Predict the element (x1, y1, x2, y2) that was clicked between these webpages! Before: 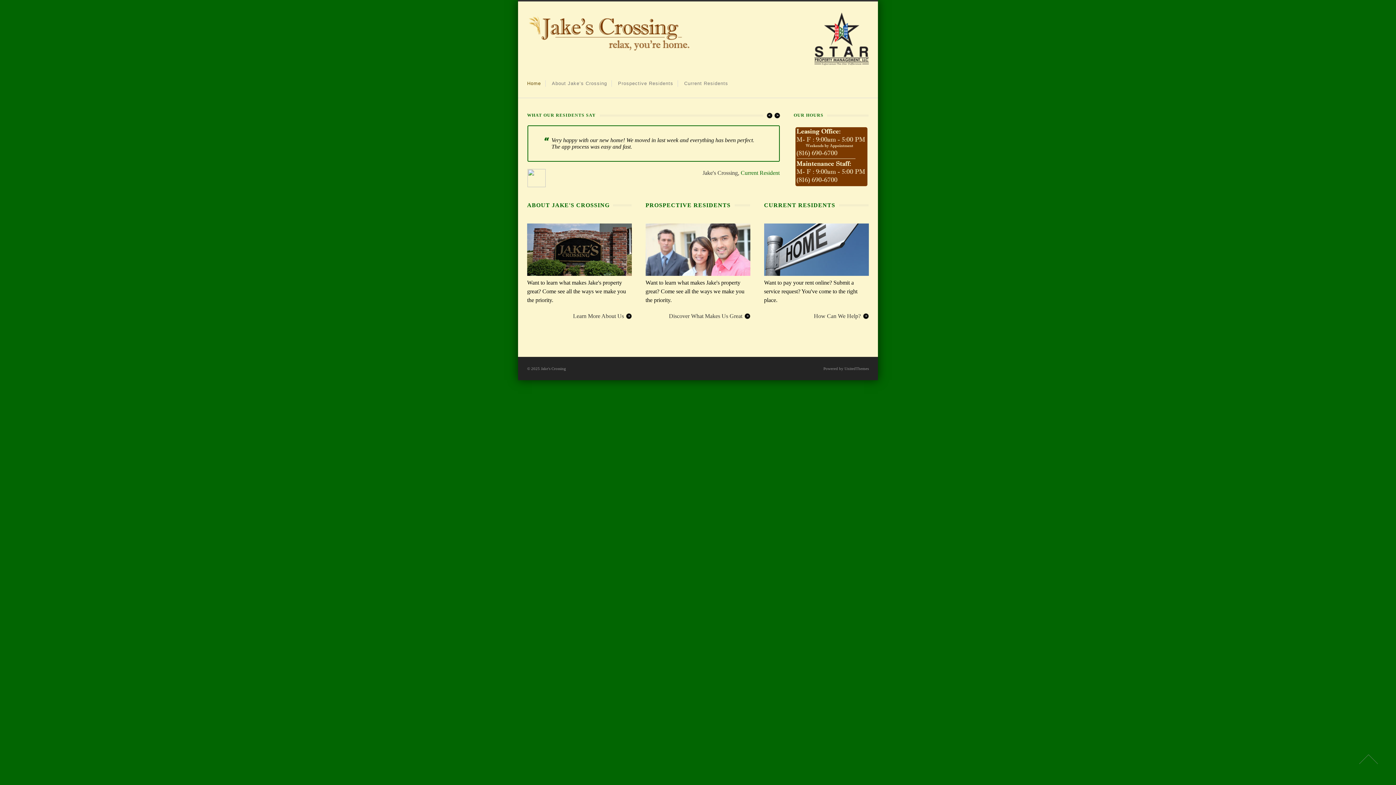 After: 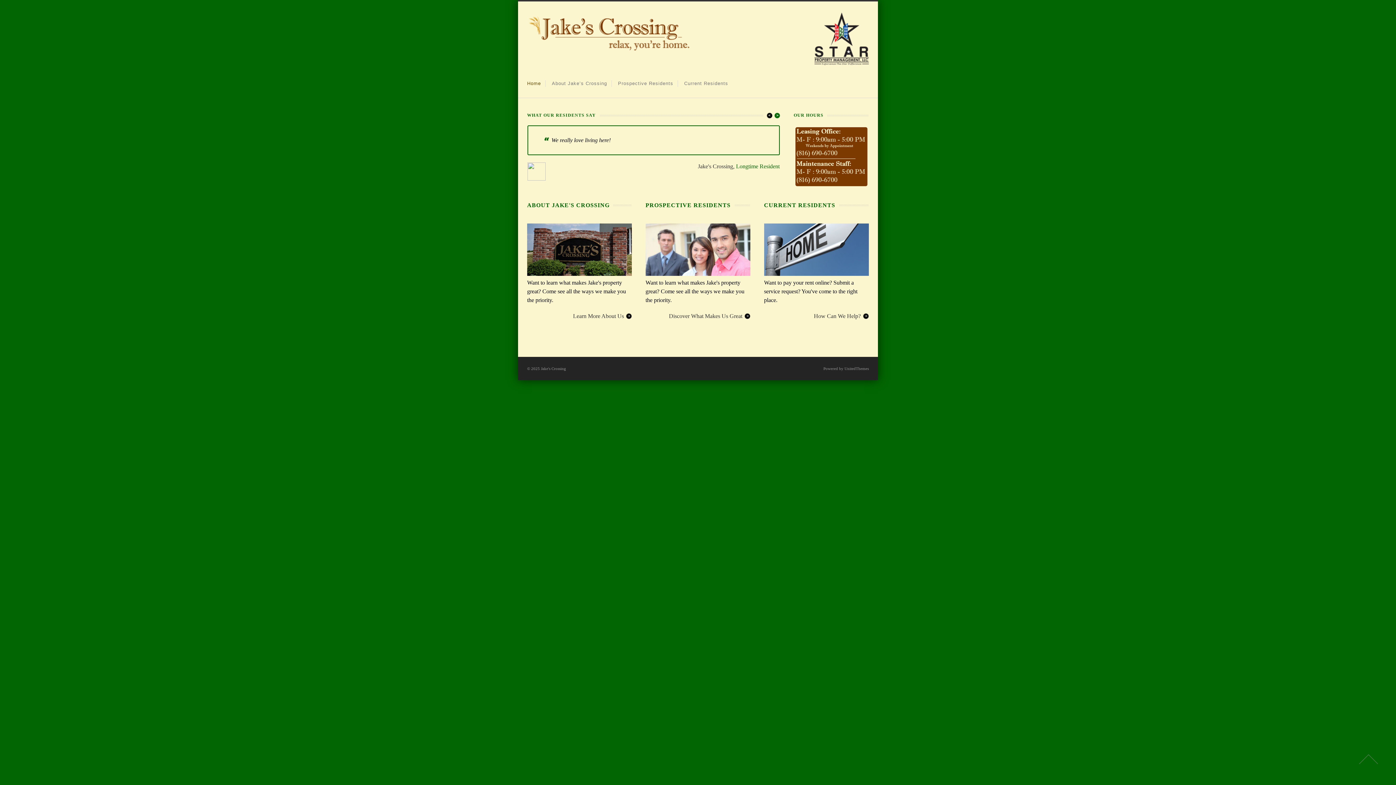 Action: label: NEXT bbox: (772, 112, 780, 118)